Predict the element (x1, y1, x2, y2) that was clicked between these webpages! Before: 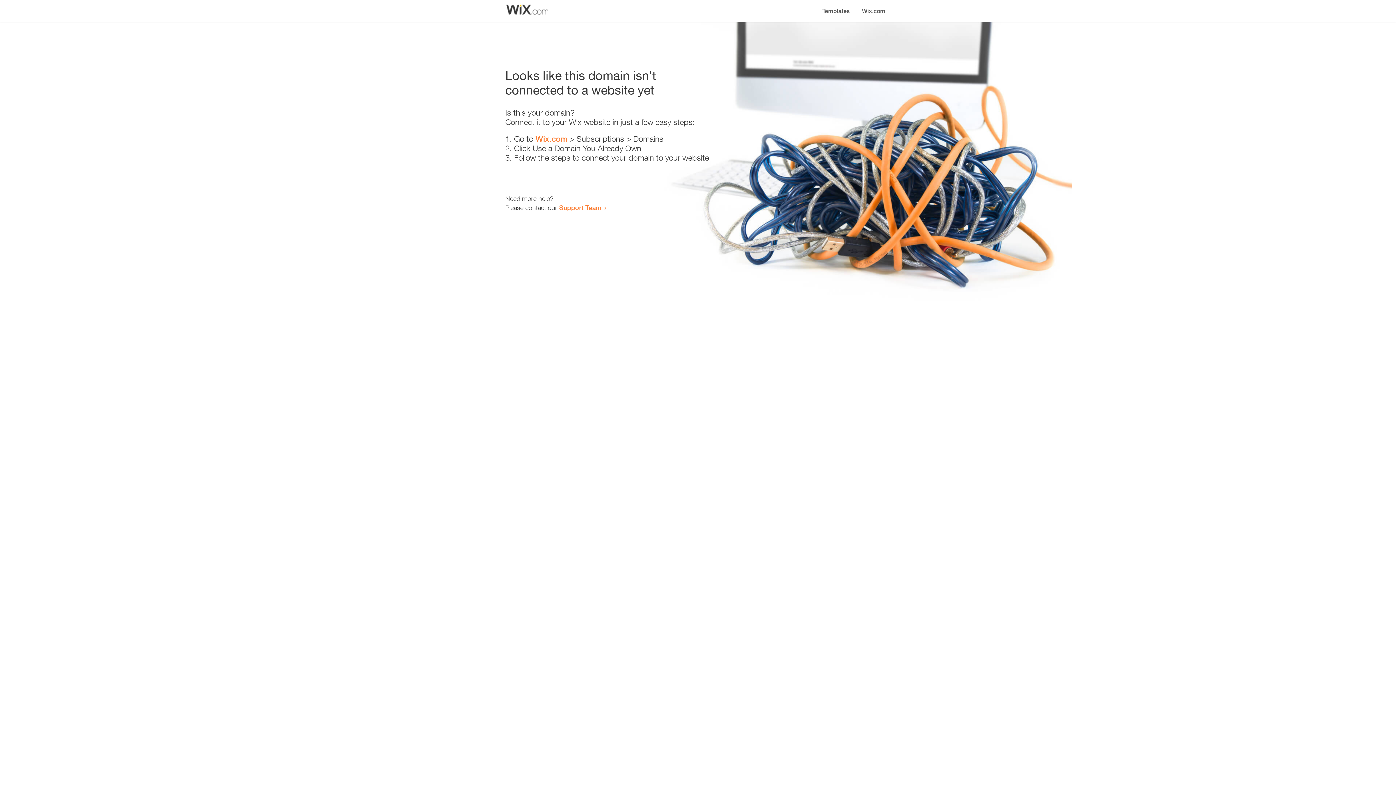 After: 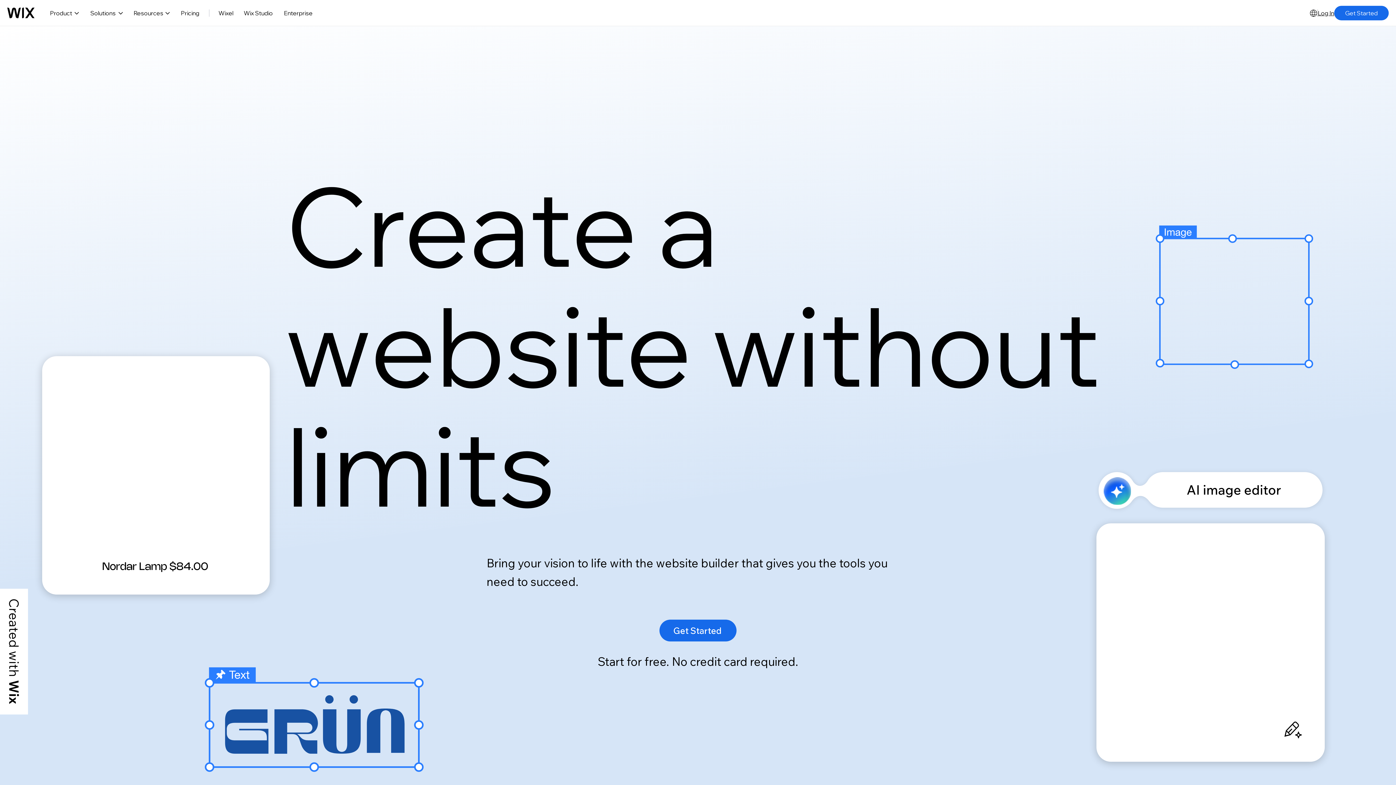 Action: label: Wix.com bbox: (856, 0, 890, 14)